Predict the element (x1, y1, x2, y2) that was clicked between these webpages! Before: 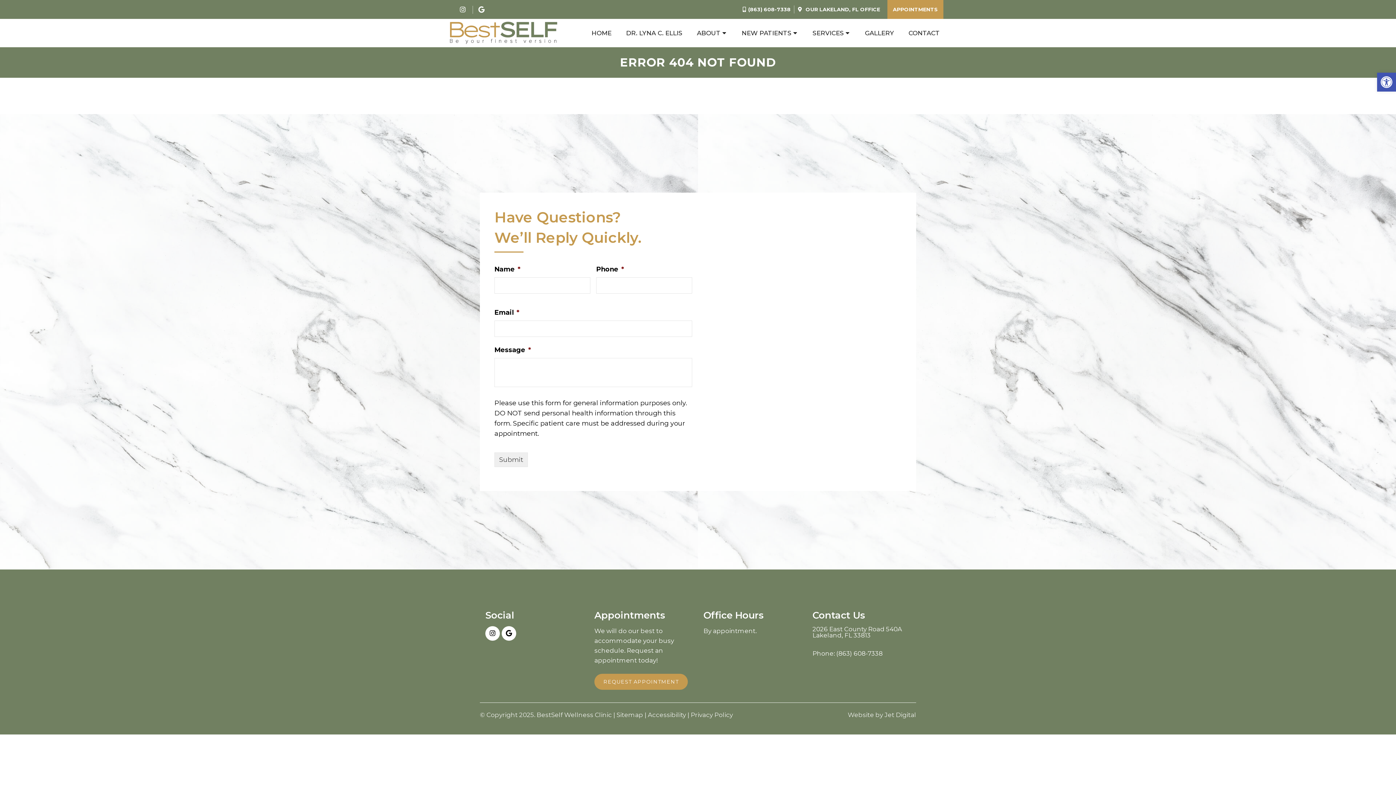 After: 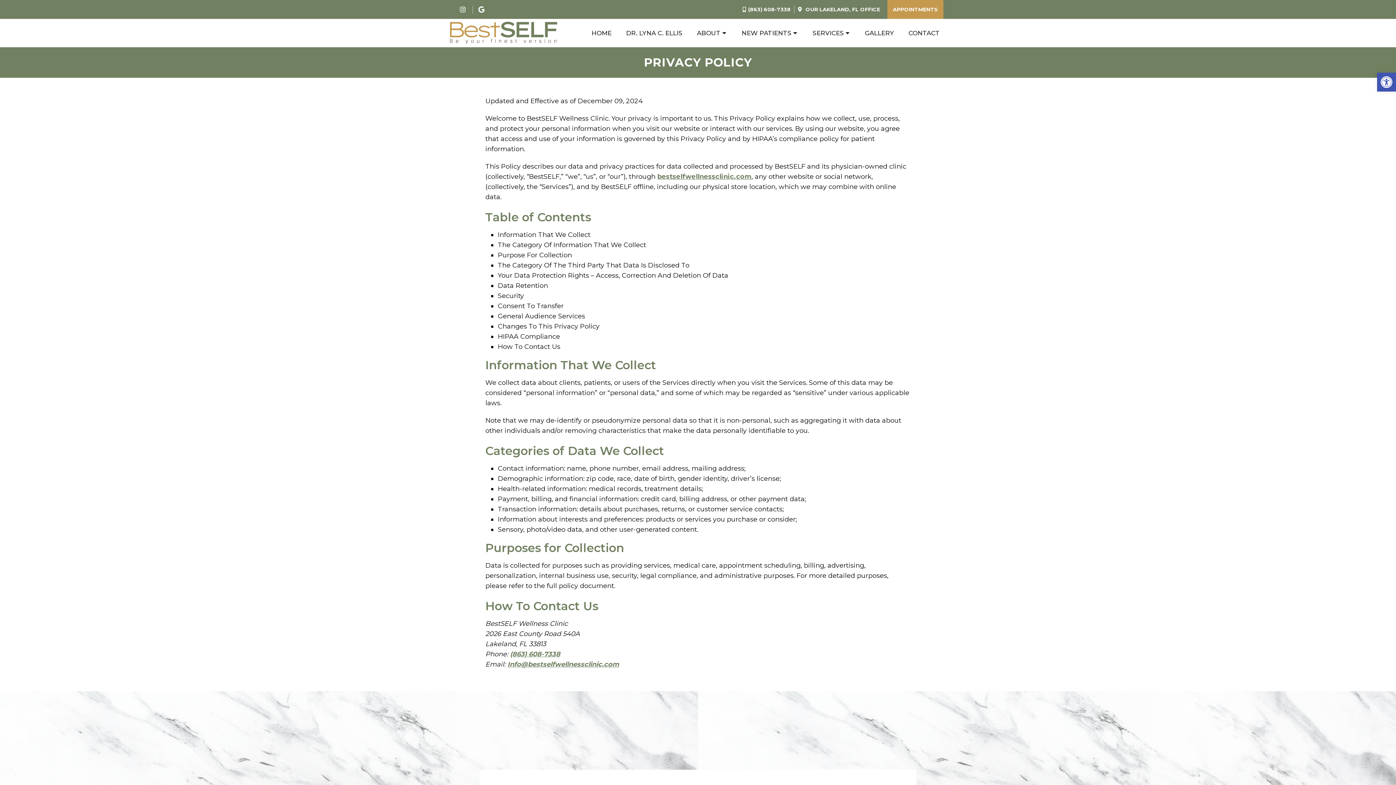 Action: bbox: (690, 712, 733, 718) label: Privacy Policy